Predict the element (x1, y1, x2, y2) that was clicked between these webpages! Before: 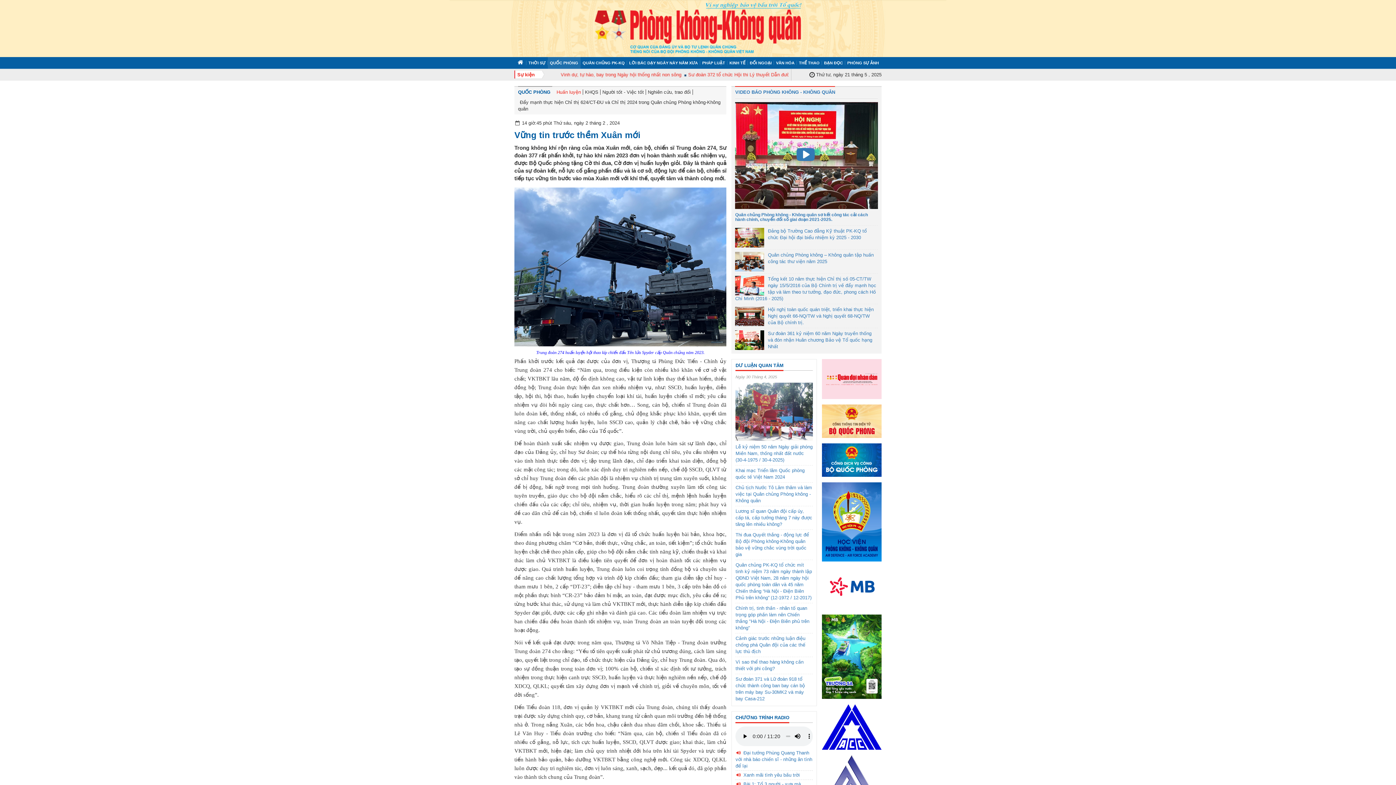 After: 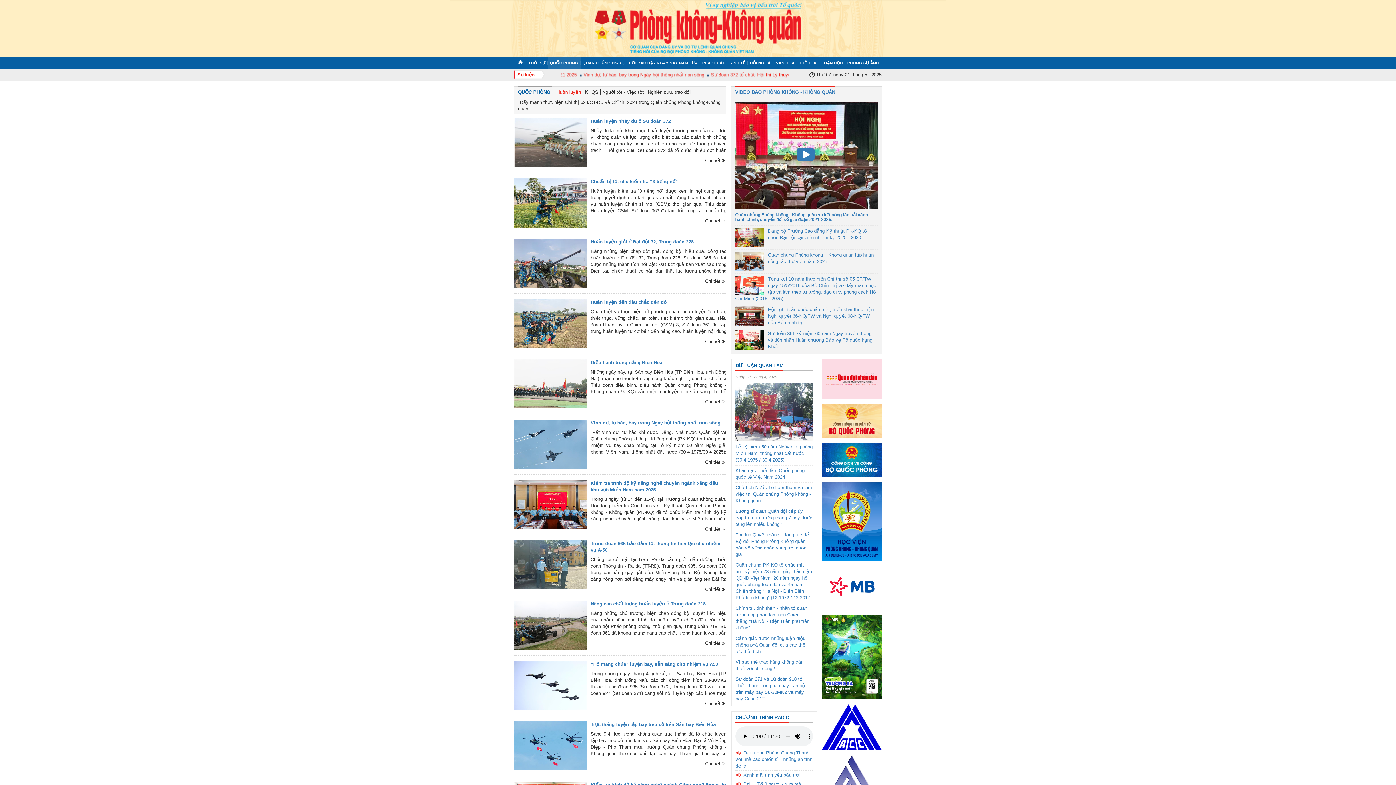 Action: label: Huấn luyện bbox: (554, 89, 583, 94)